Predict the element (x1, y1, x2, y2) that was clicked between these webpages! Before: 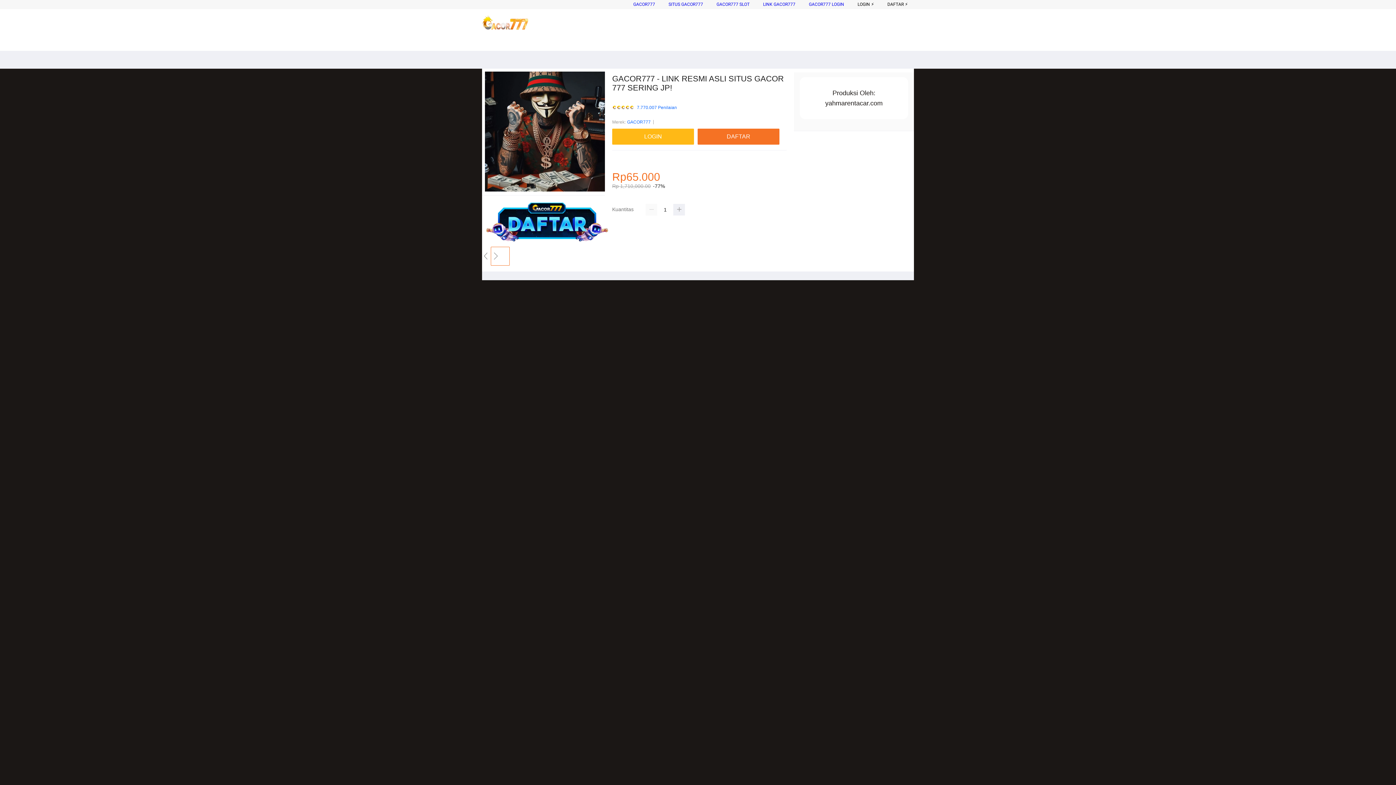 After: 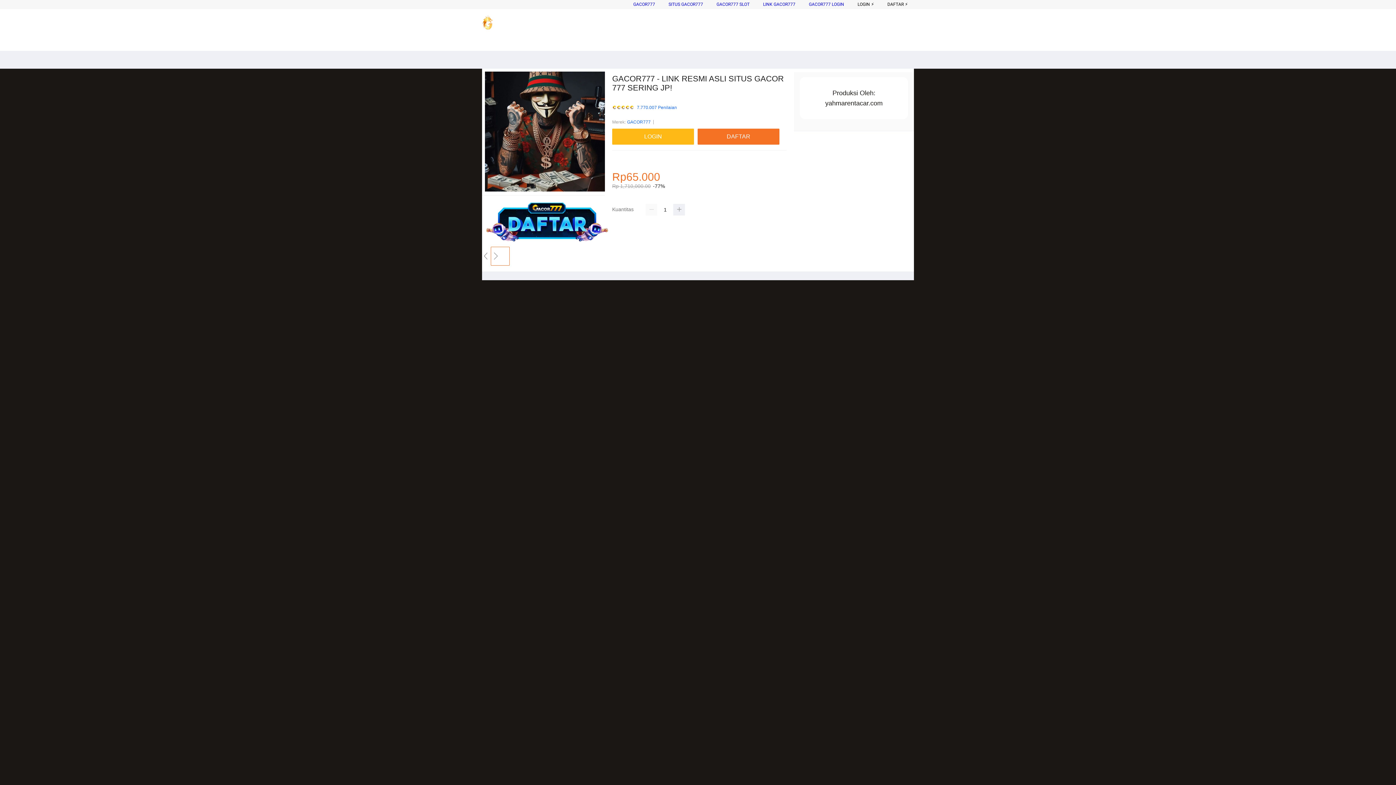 Action: bbox: (763, 1, 795, 6) label: LINK GACOR777